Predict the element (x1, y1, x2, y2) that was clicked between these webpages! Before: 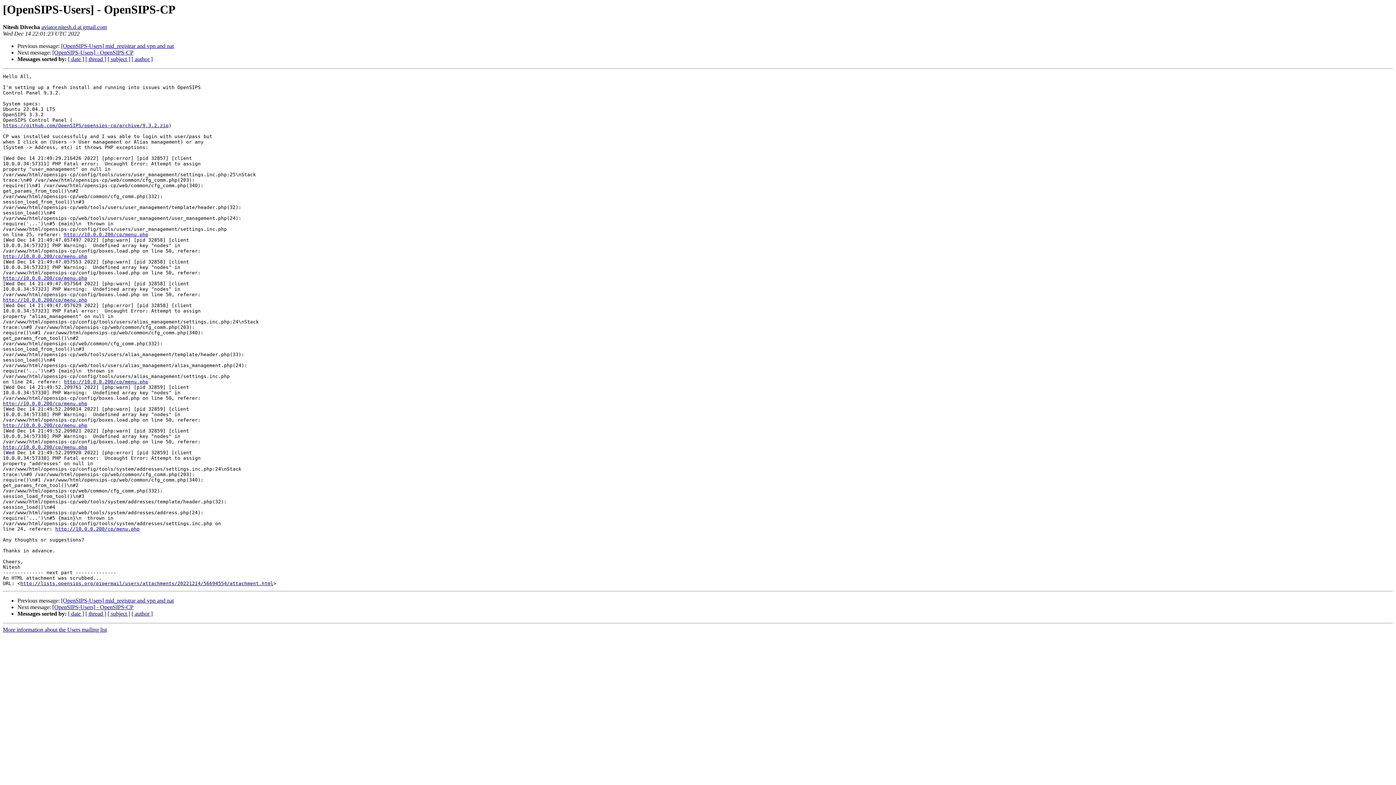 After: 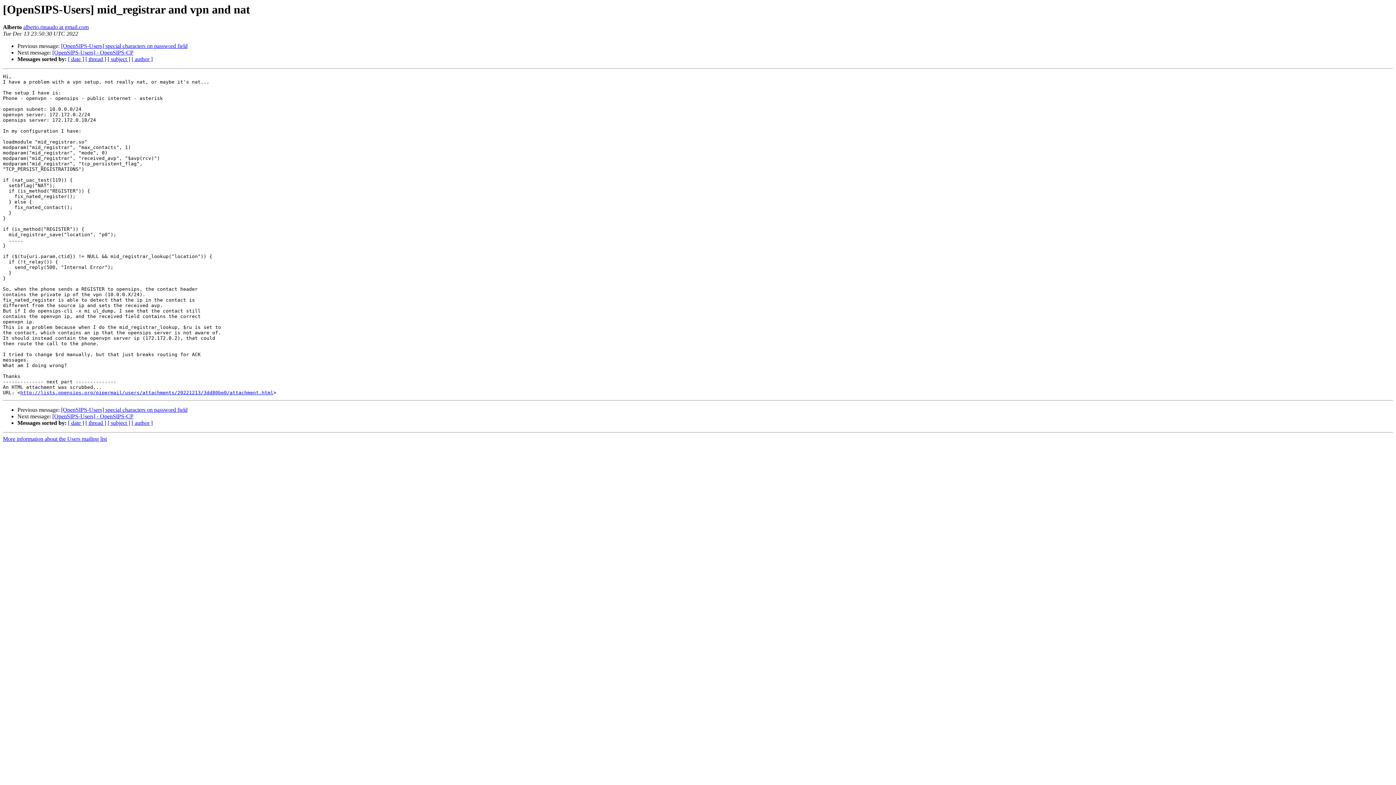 Action: label: [OpenSIPS-Users] mid_registrar and vpn and nat bbox: (61, 43, 173, 49)